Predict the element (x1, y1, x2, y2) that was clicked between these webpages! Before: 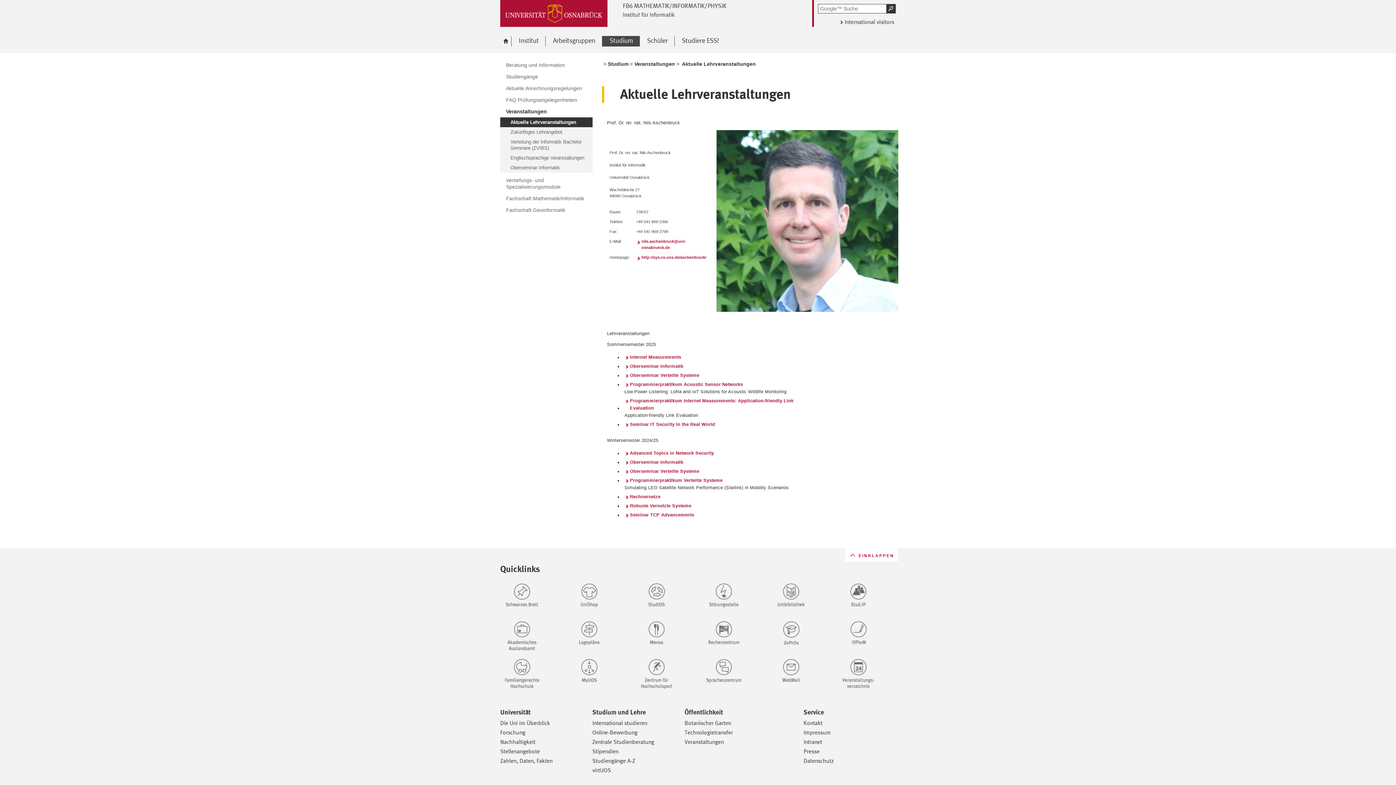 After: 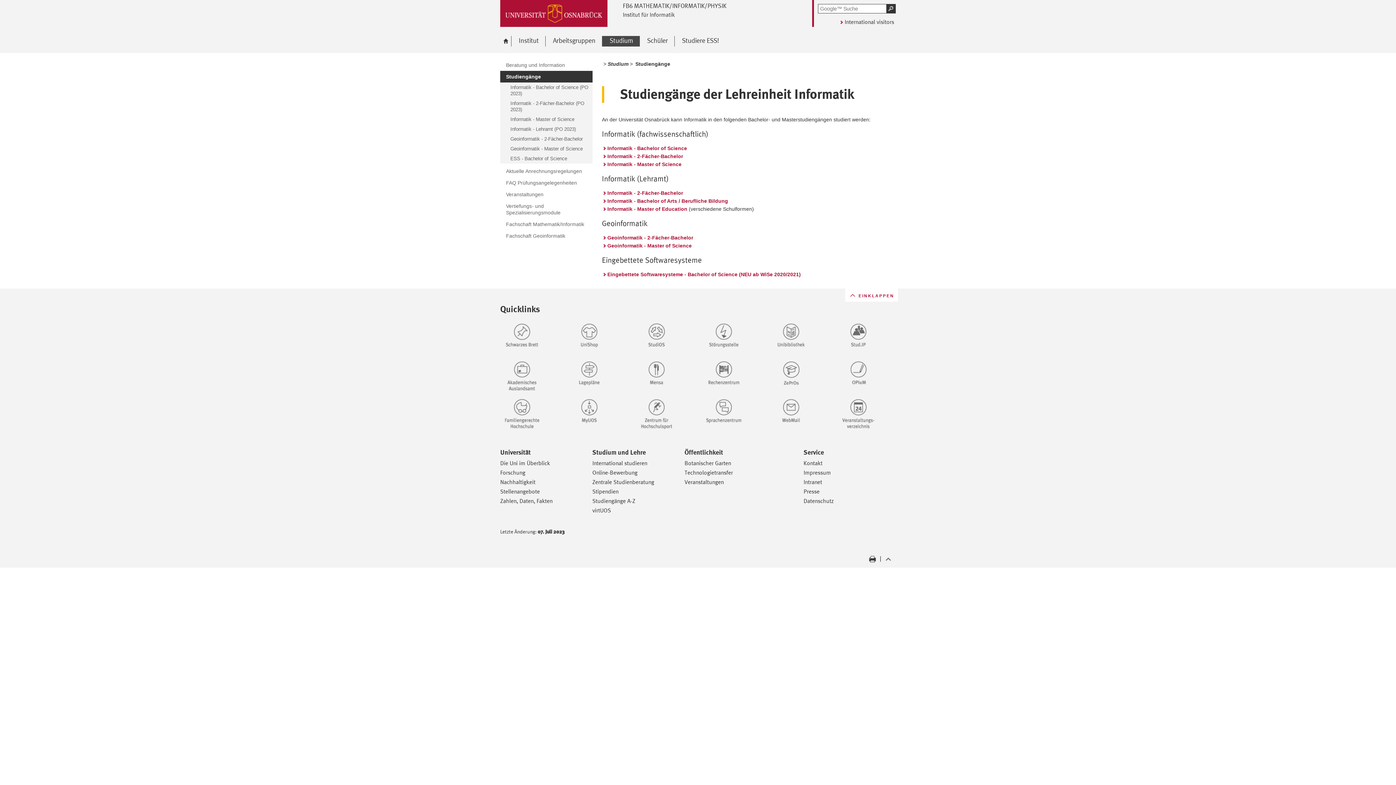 Action: label: Studiengänge bbox: (500, 70, 592, 82)